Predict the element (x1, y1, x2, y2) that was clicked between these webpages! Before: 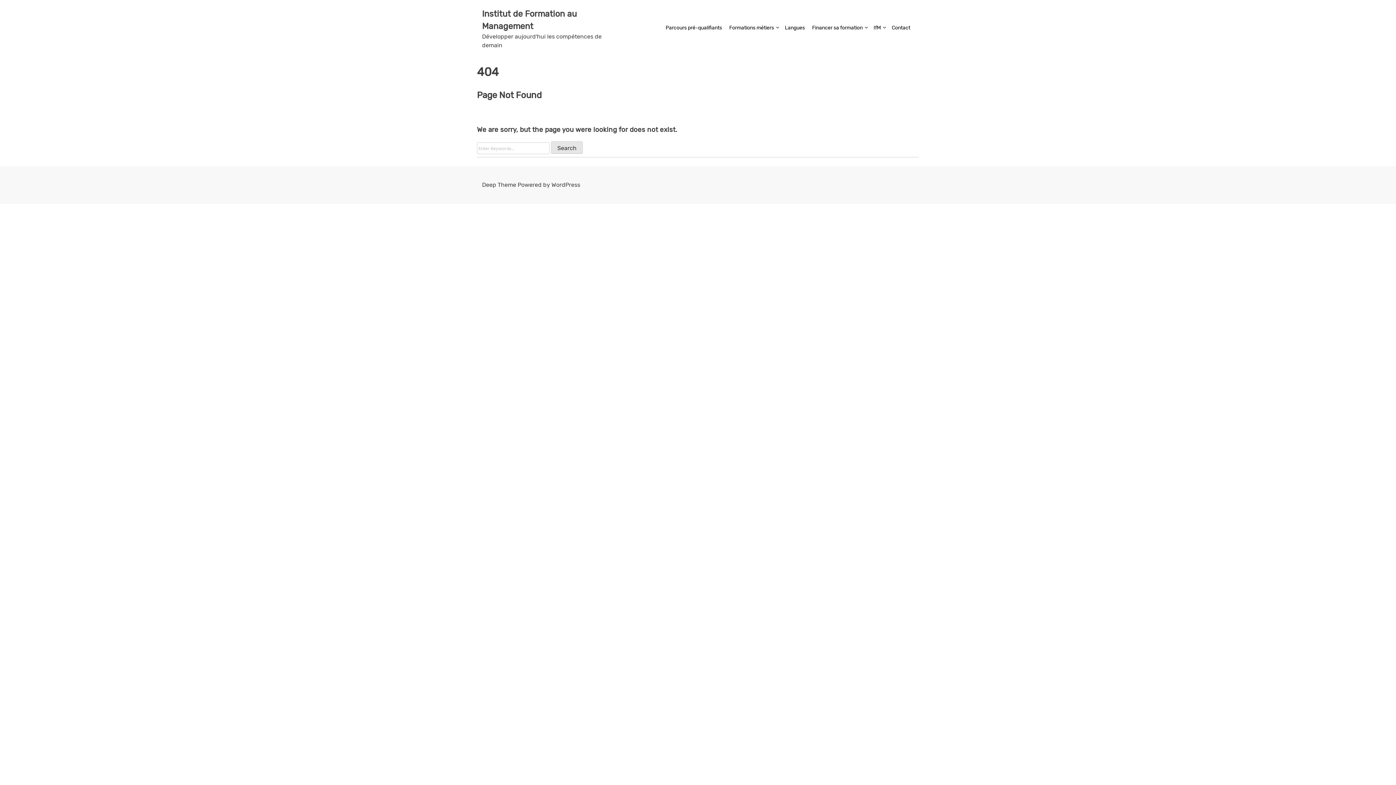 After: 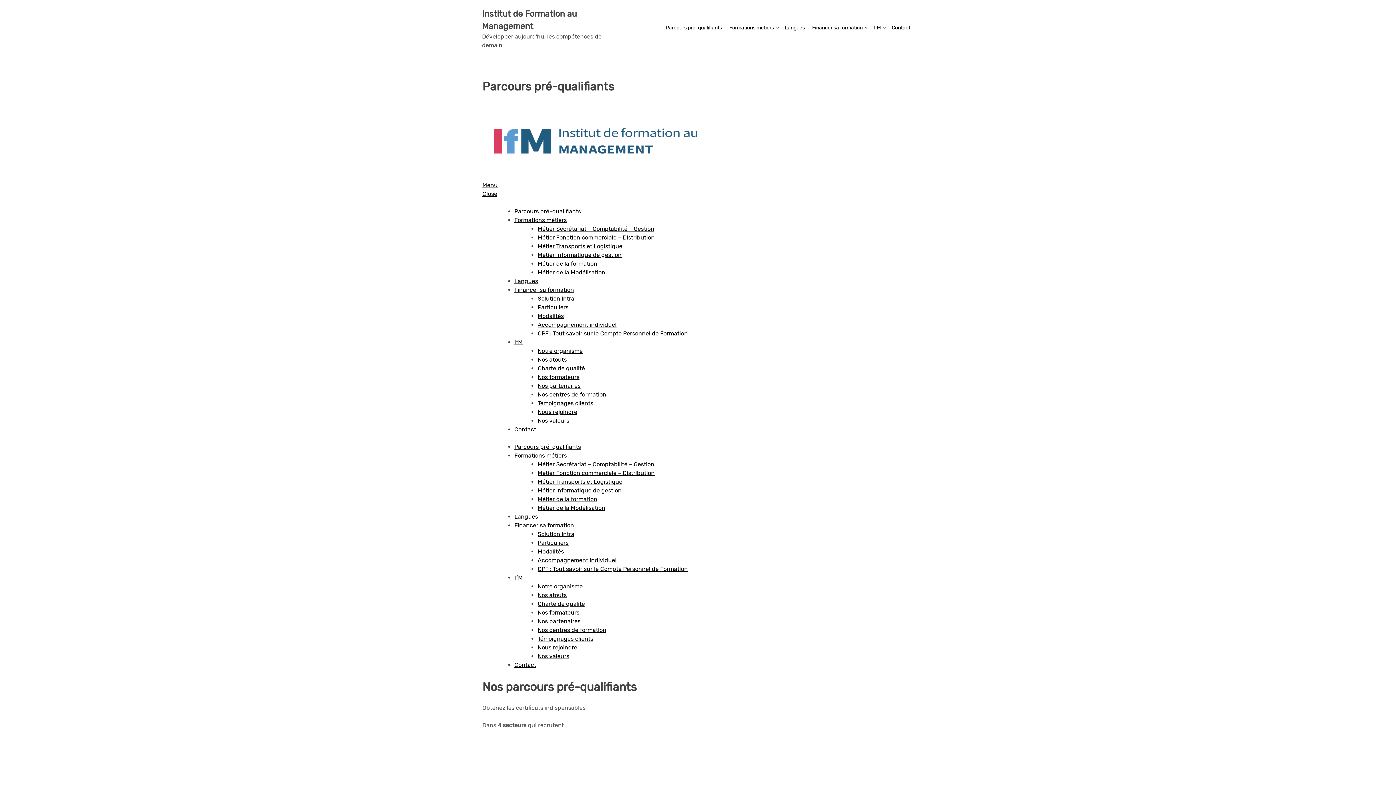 Action: bbox: (662, 24, 725, 31) label: Parcours pré-qualifiants